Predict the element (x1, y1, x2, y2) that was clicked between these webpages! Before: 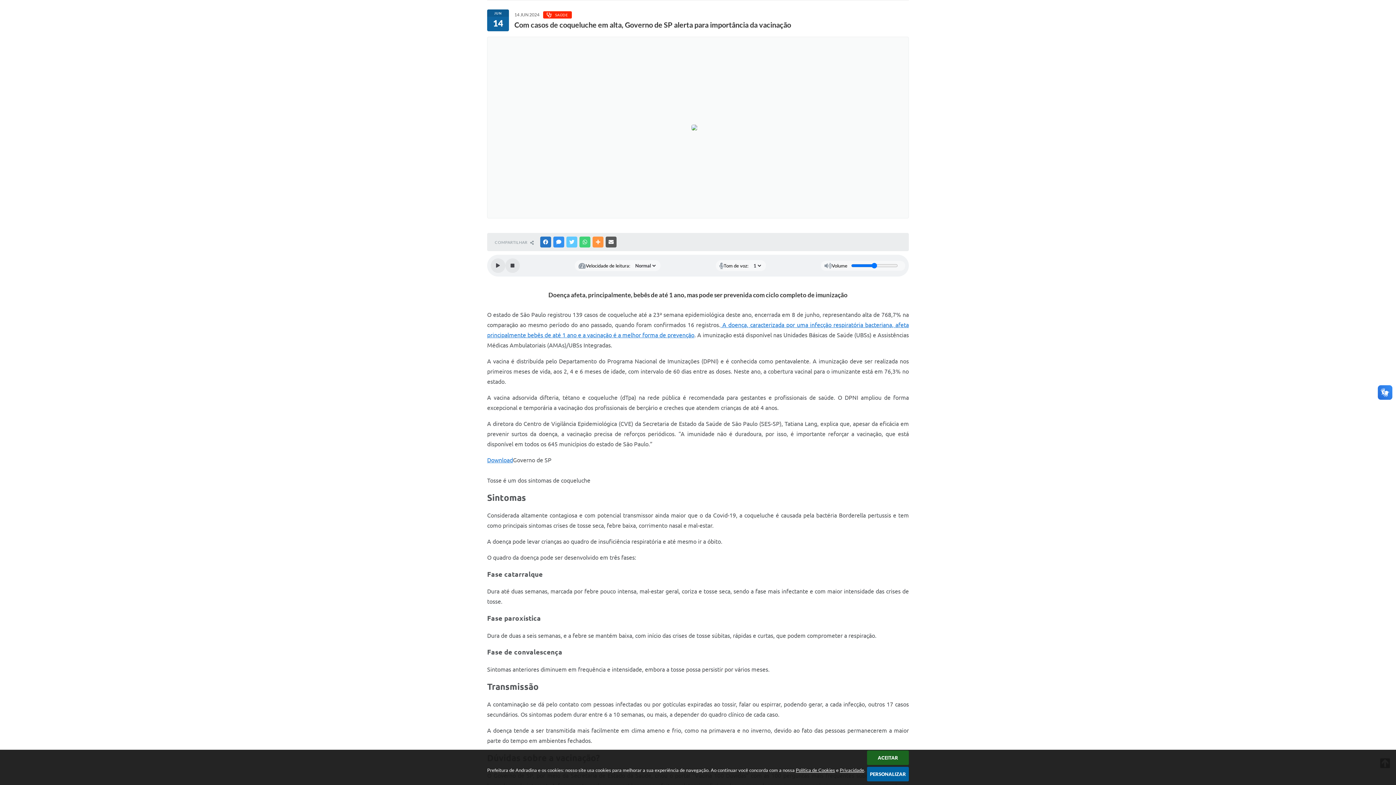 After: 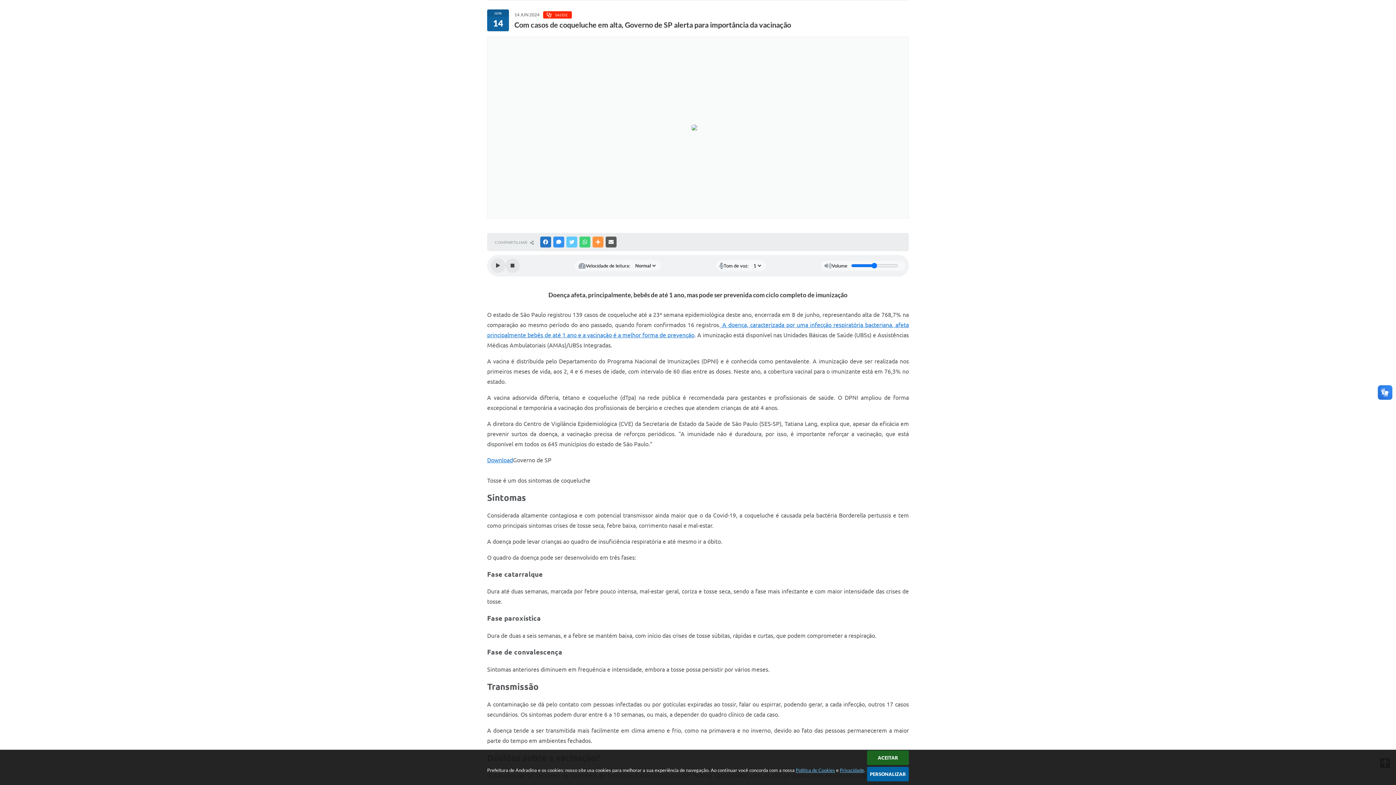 Action: bbox: (796, 767, 864, 773) label: Política de Cookies e Privacidade